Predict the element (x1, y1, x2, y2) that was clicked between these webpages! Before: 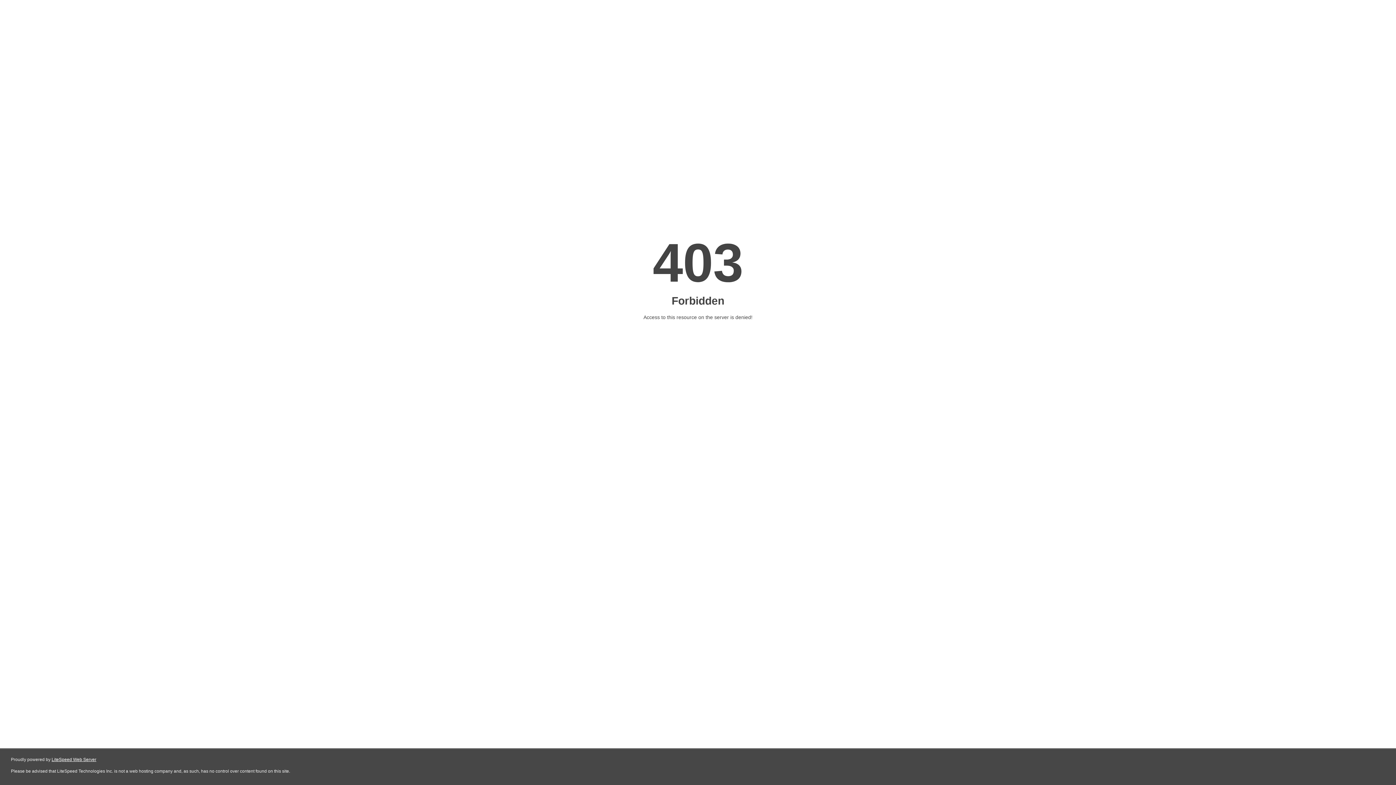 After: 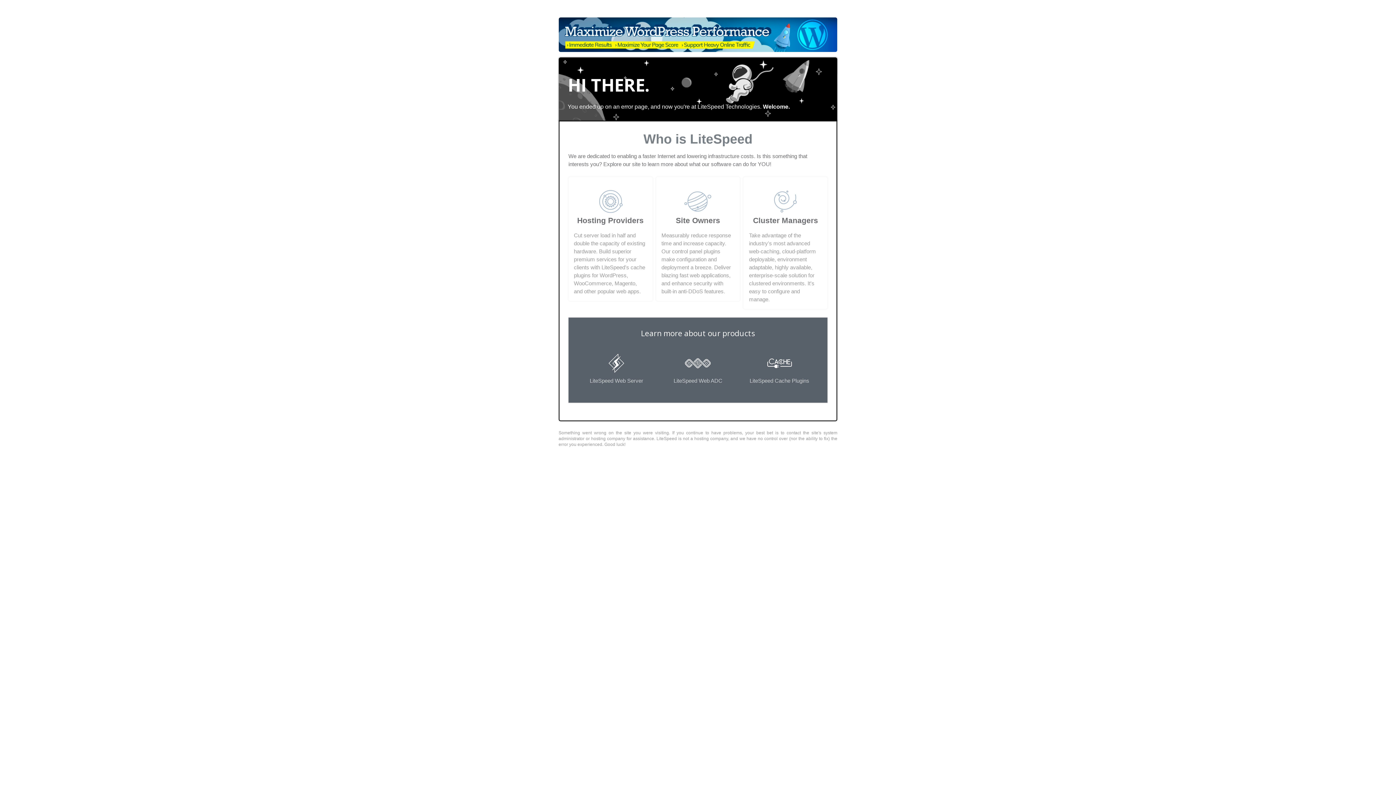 Action: label: LiteSpeed Web Server bbox: (51, 757, 96, 762)